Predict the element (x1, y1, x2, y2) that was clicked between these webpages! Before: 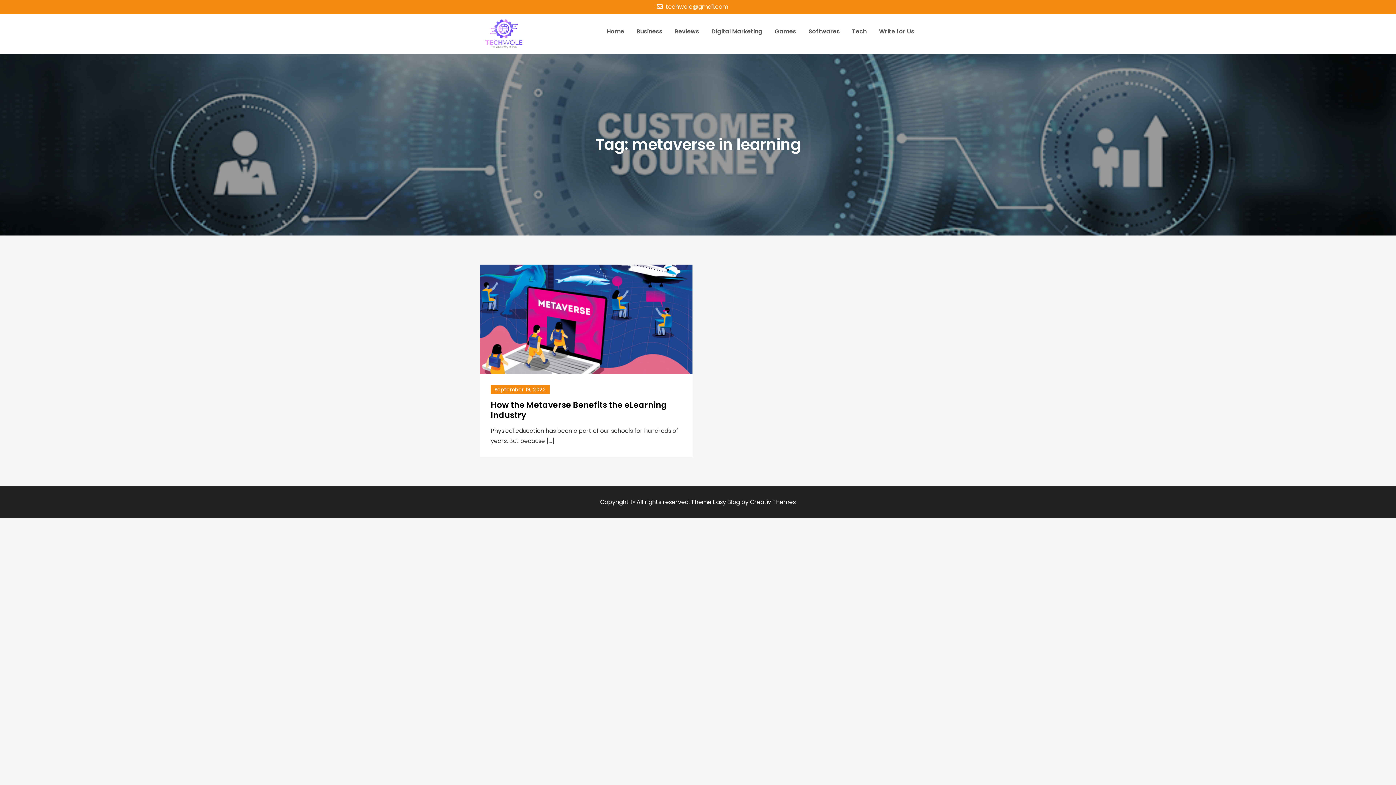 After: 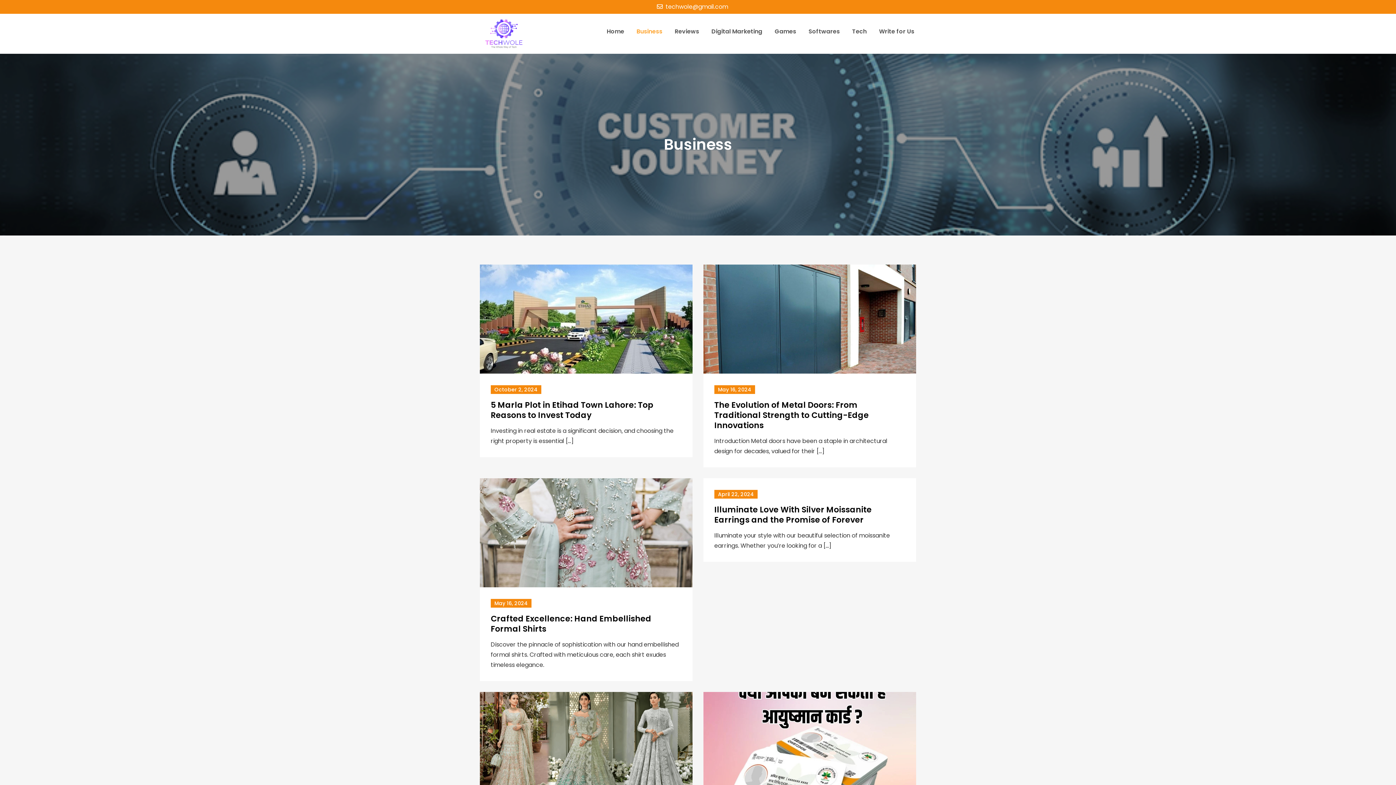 Action: bbox: (636, 26, 662, 36) label: Business